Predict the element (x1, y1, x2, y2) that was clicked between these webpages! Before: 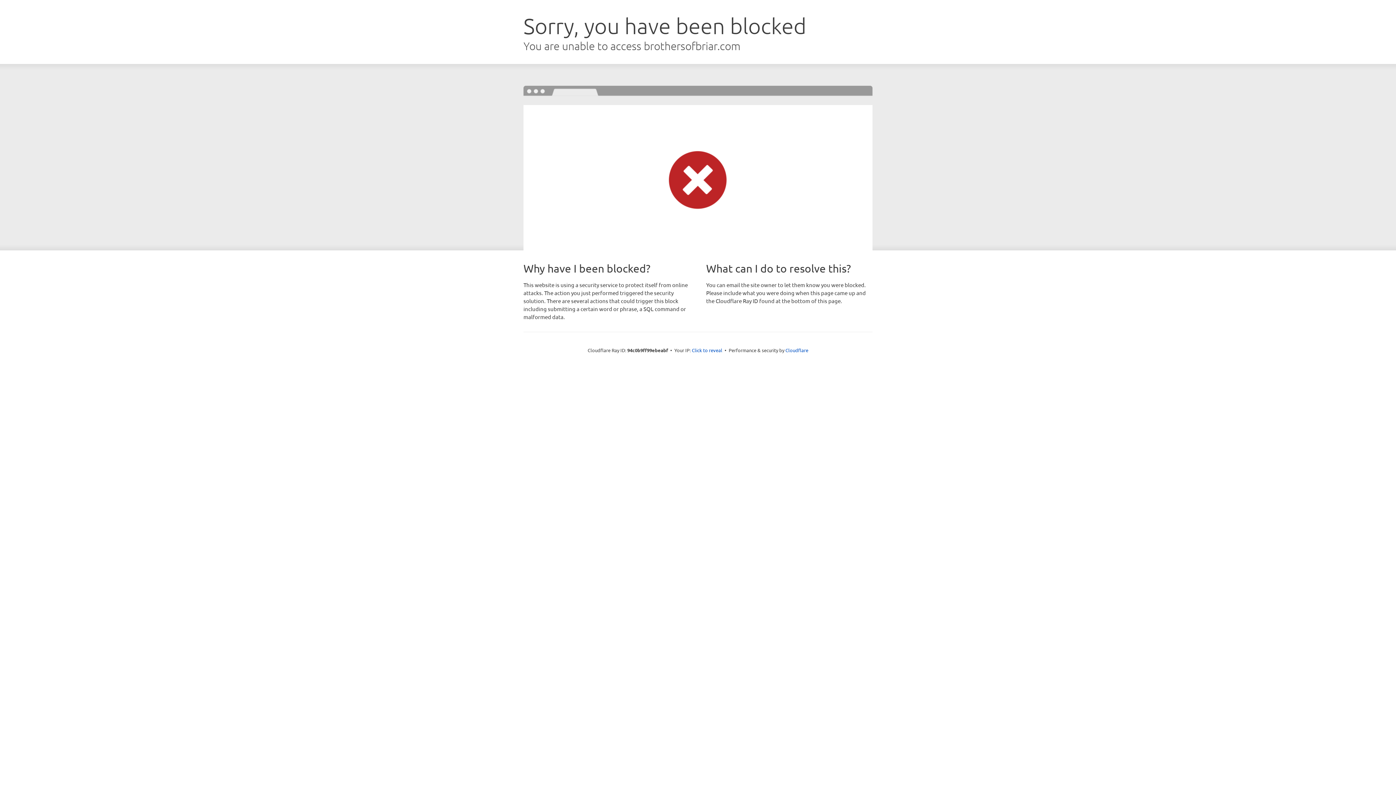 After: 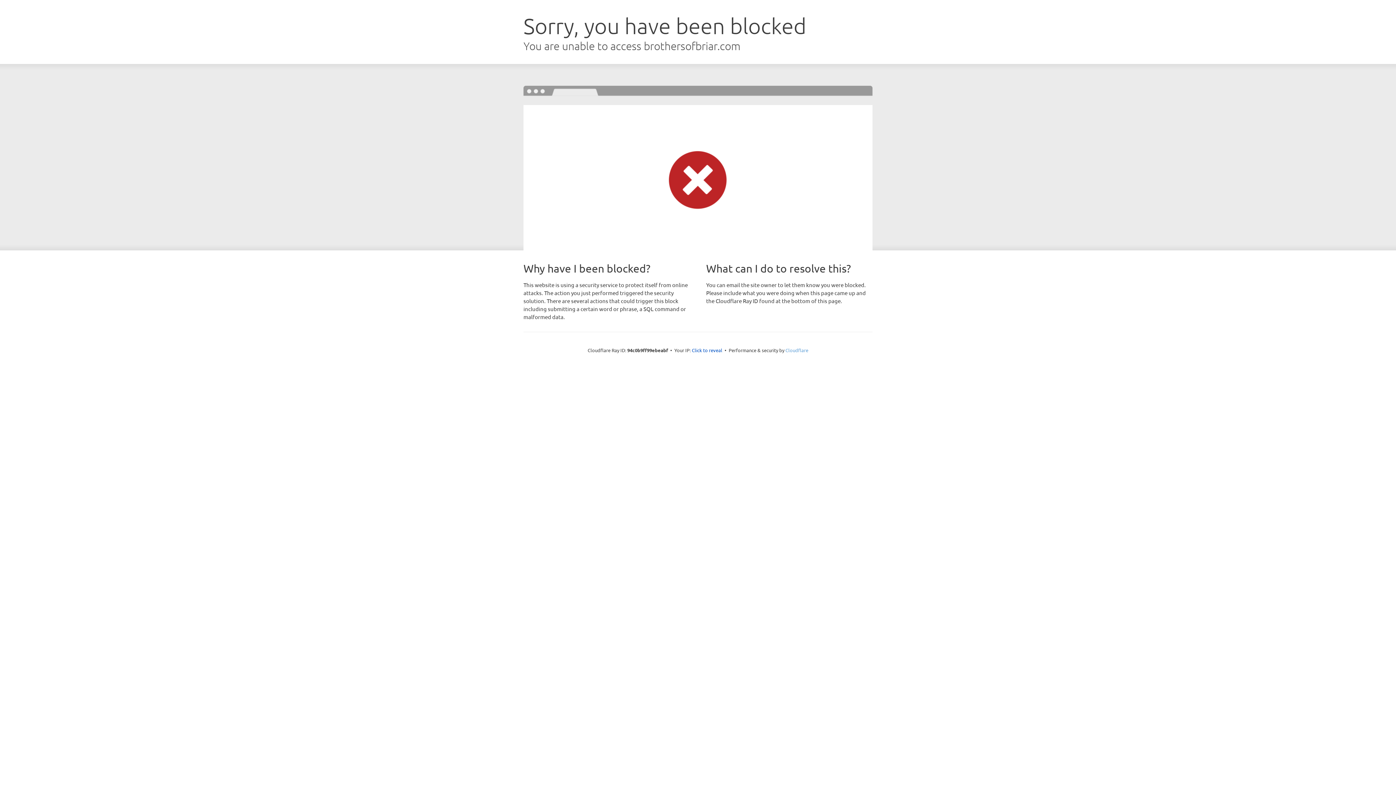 Action: label: Cloudflare bbox: (785, 347, 808, 353)